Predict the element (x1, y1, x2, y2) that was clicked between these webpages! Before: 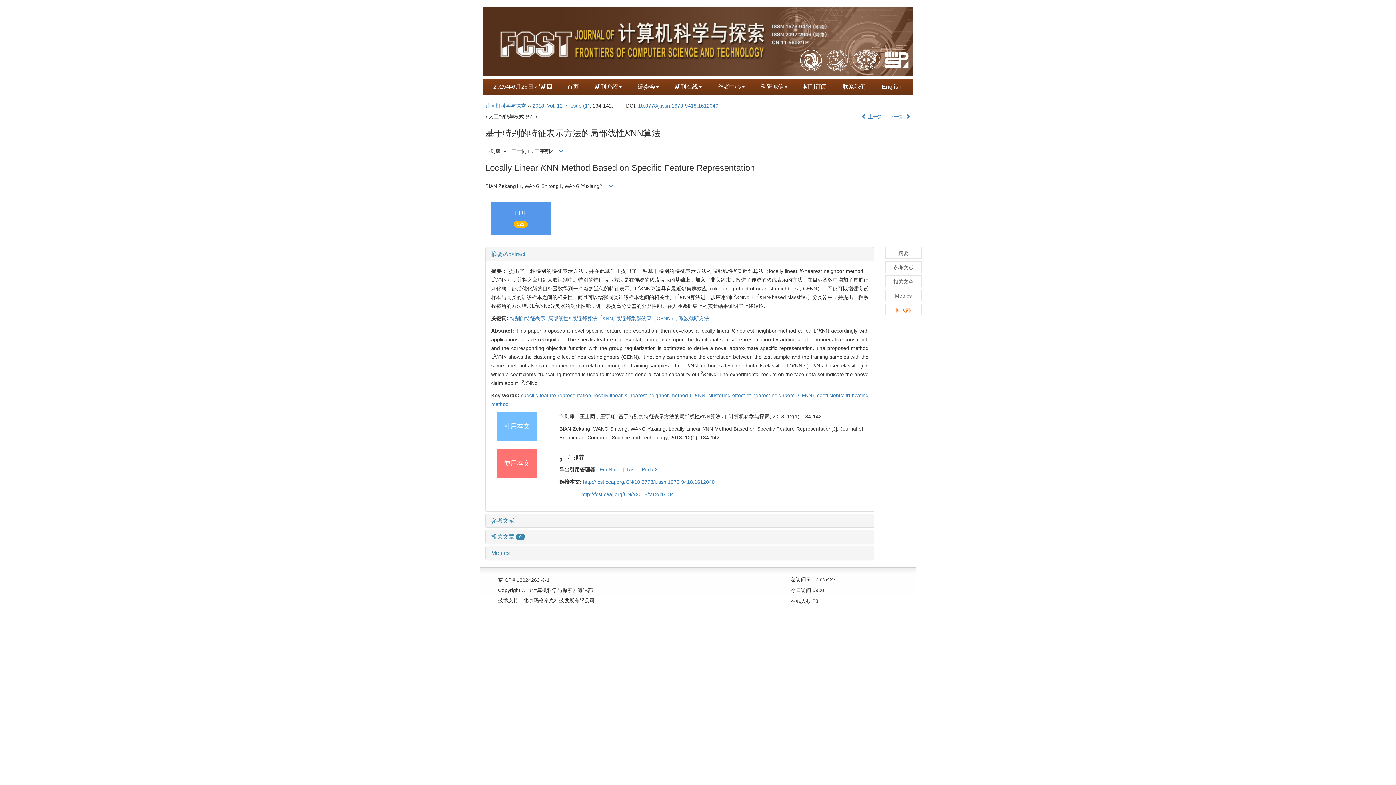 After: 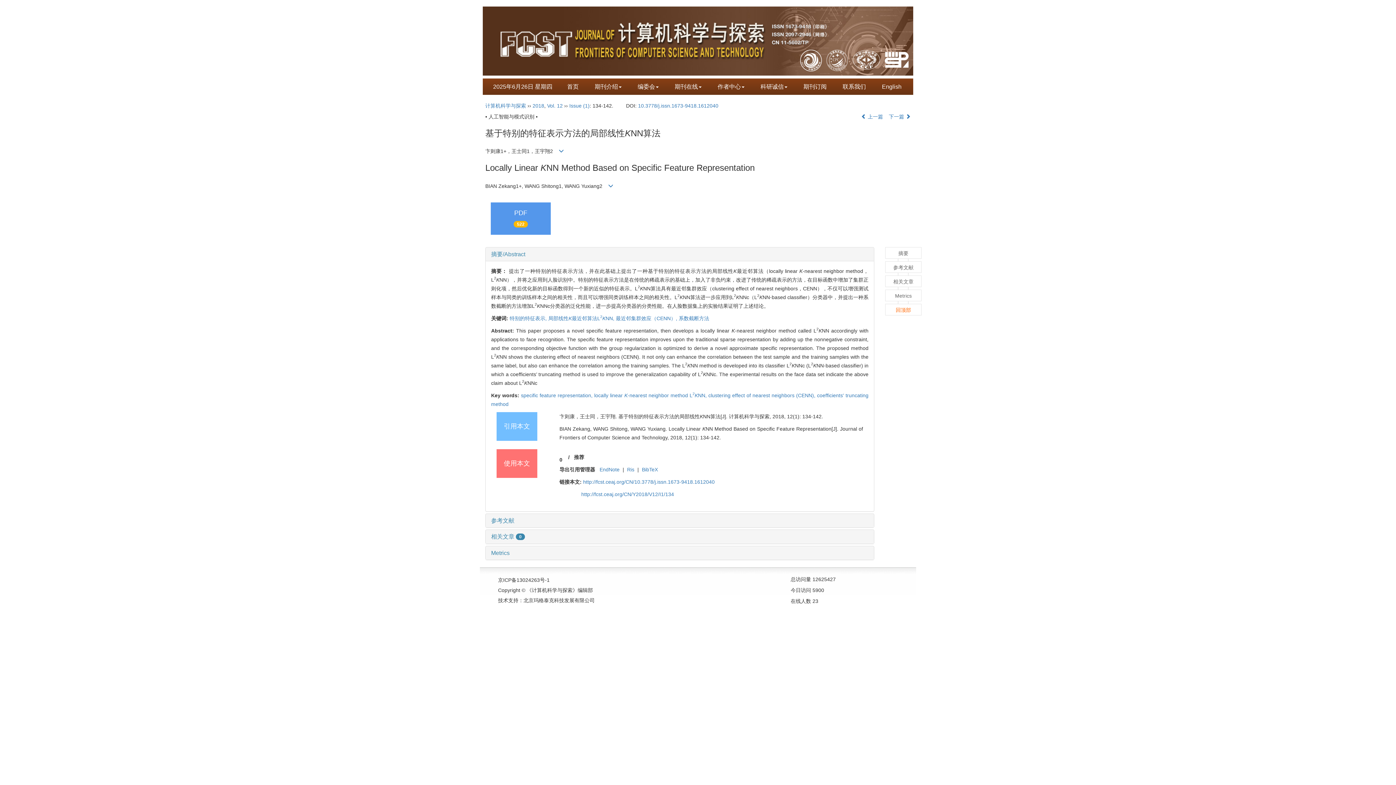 Action: label: 系数截断方法 bbox: (678, 315, 709, 321)